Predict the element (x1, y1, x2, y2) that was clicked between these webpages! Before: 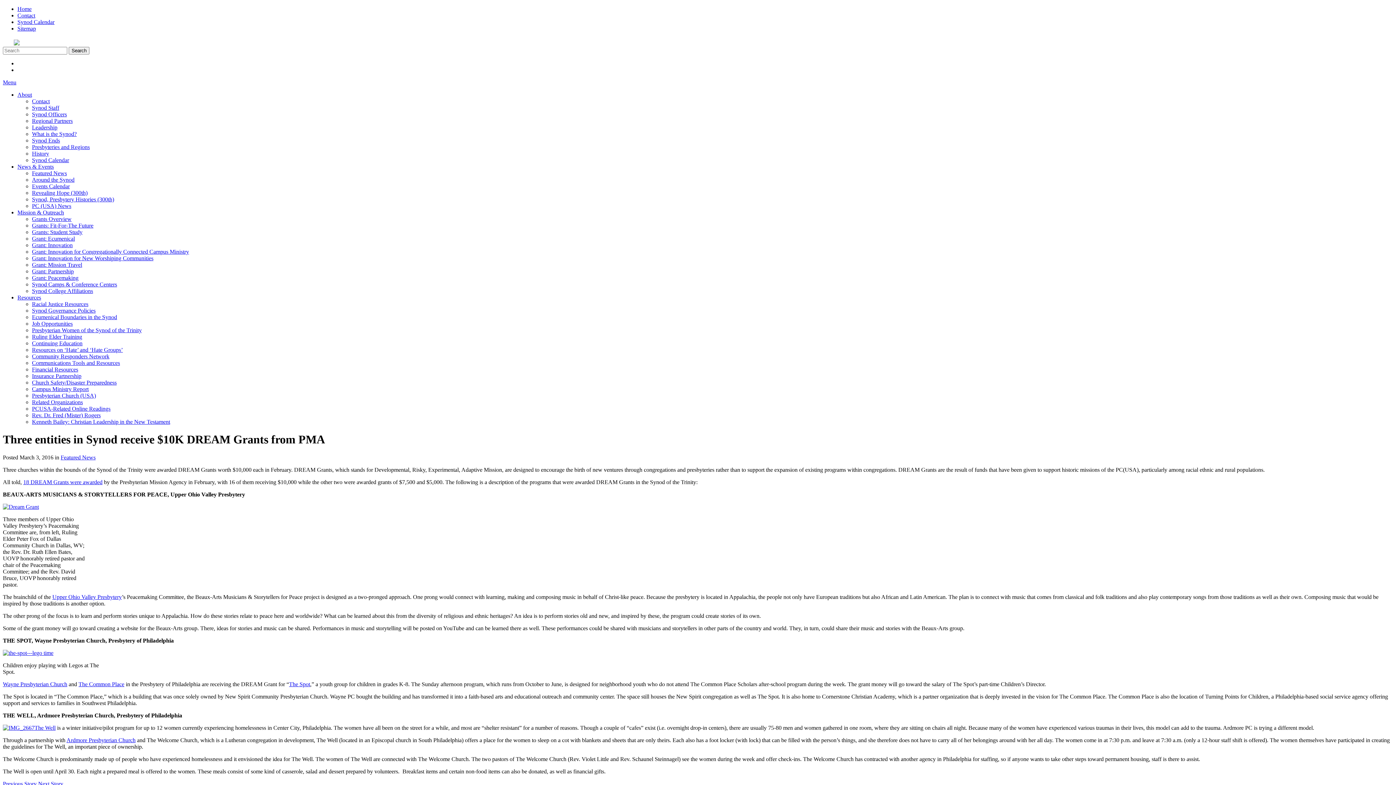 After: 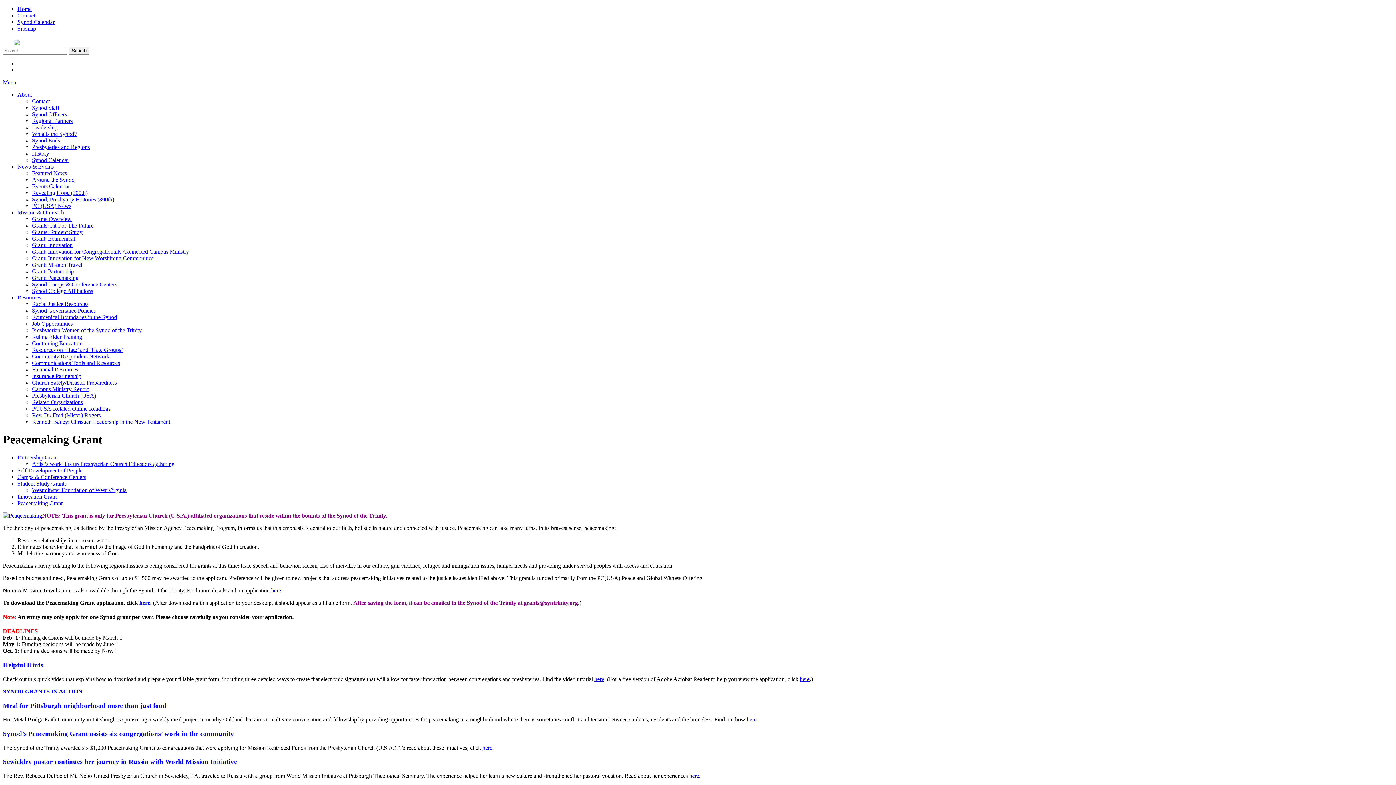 Action: bbox: (32, 274, 78, 281) label: Grant: Peacemaking